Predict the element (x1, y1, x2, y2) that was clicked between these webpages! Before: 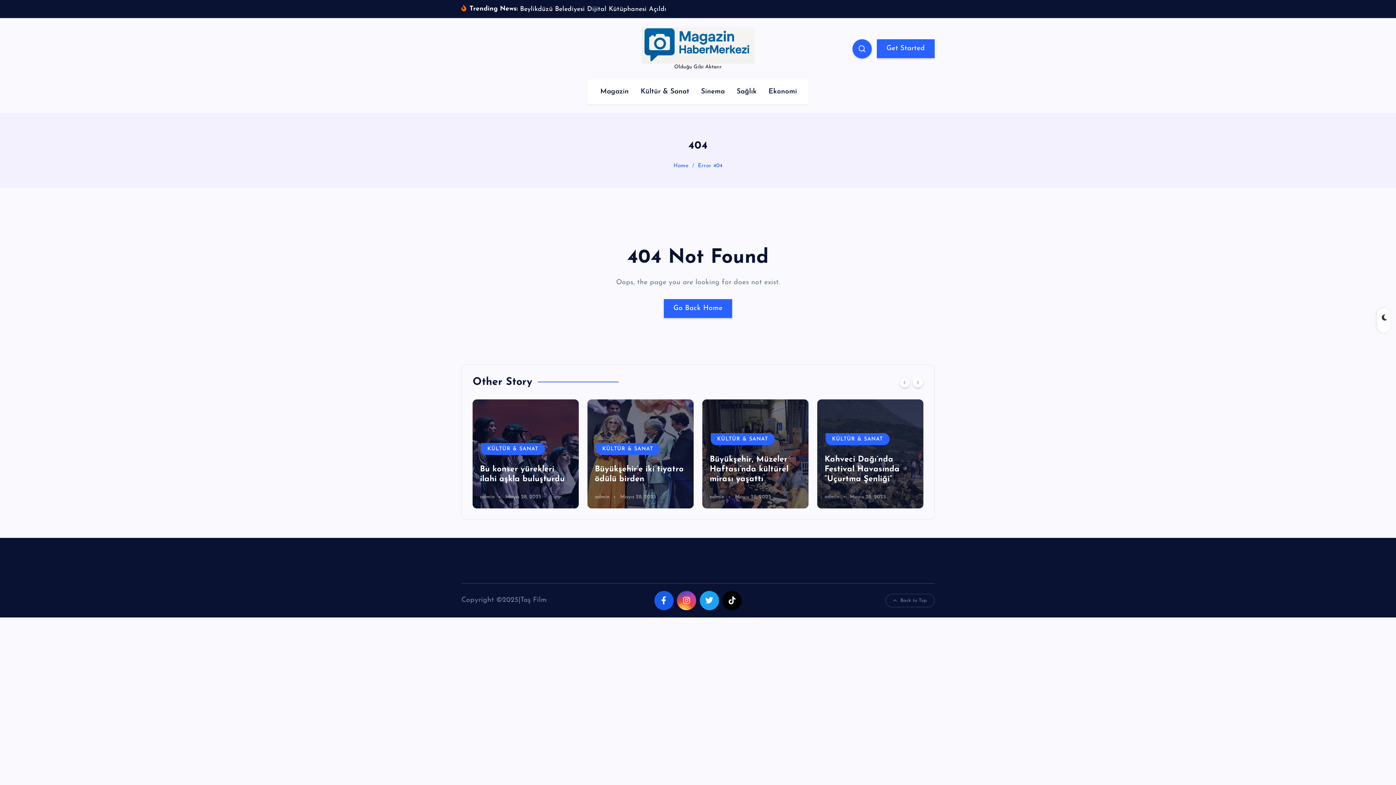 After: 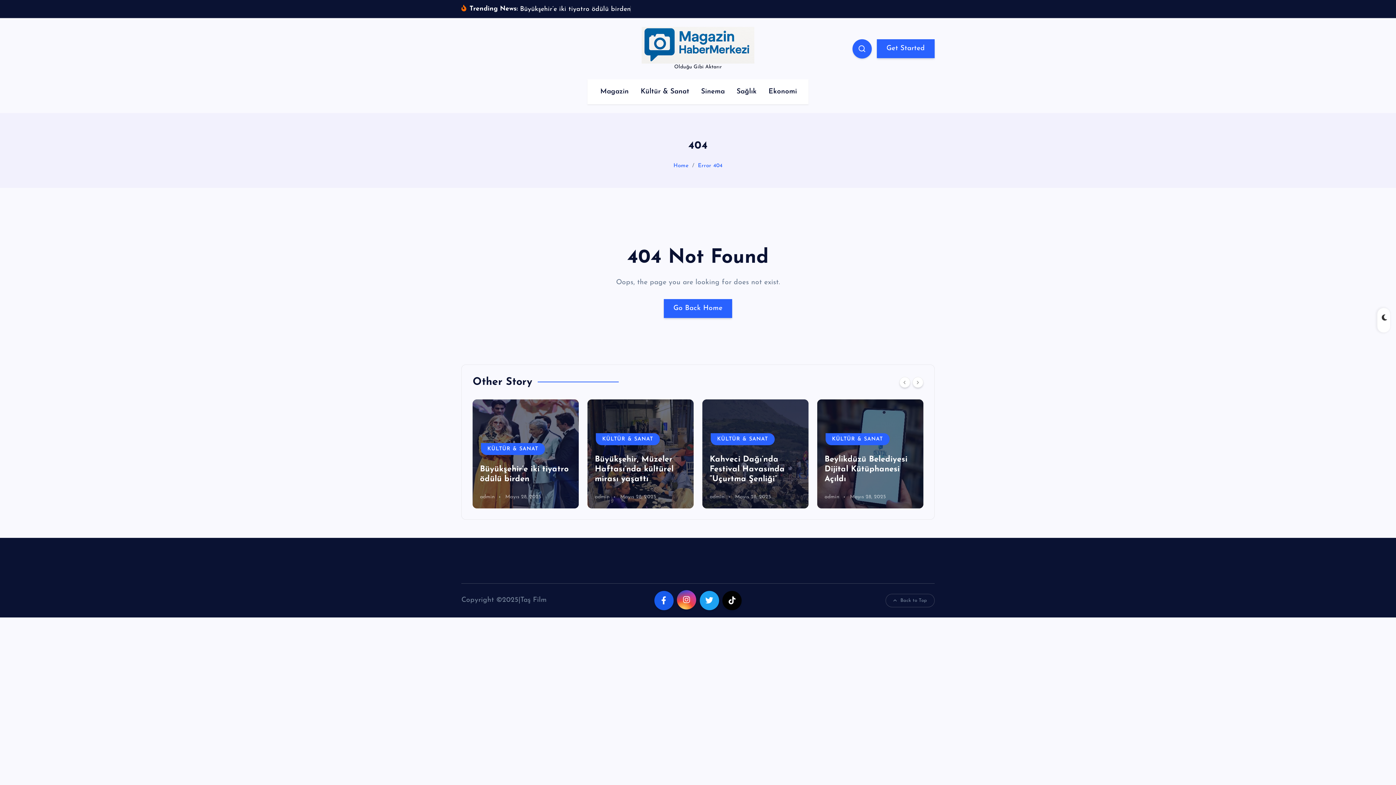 Action: bbox: (677, 591, 696, 610)